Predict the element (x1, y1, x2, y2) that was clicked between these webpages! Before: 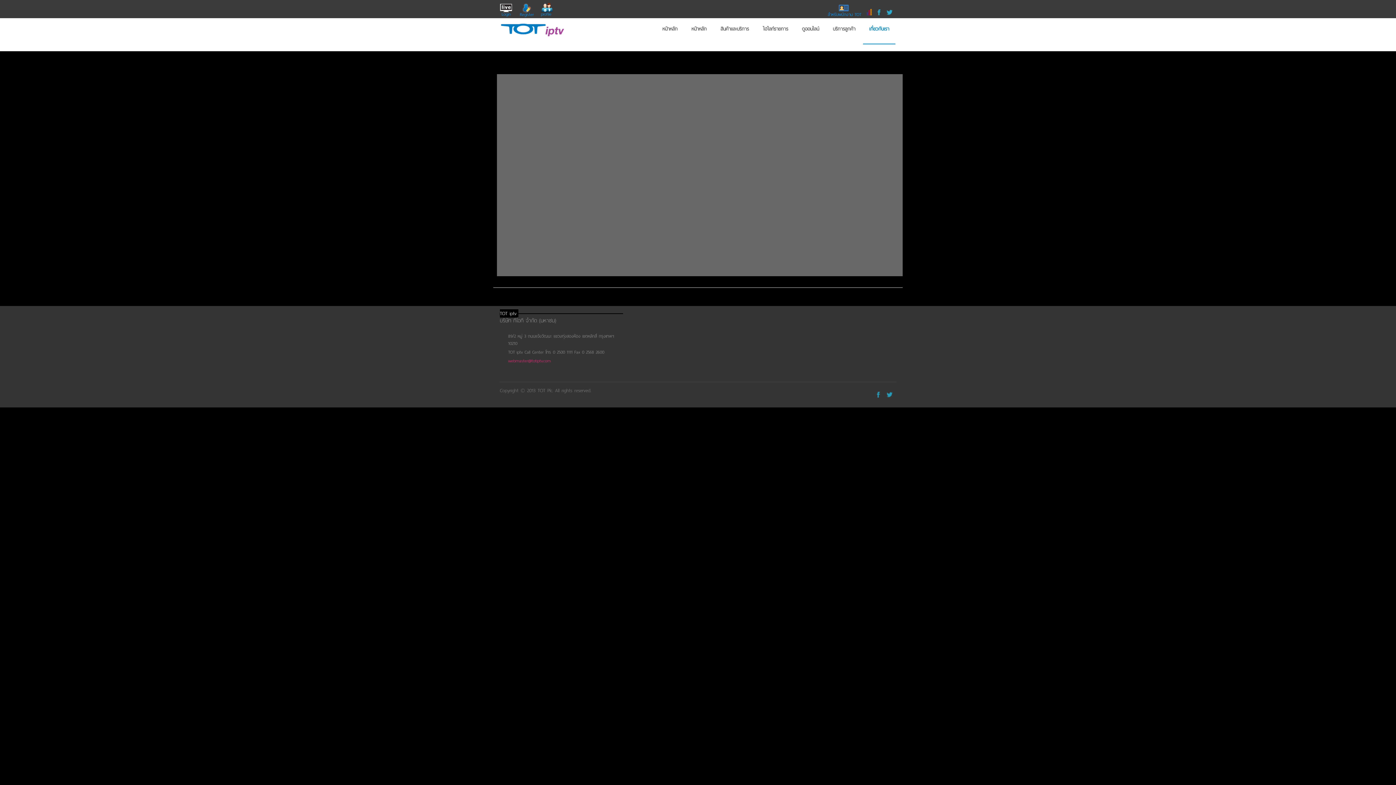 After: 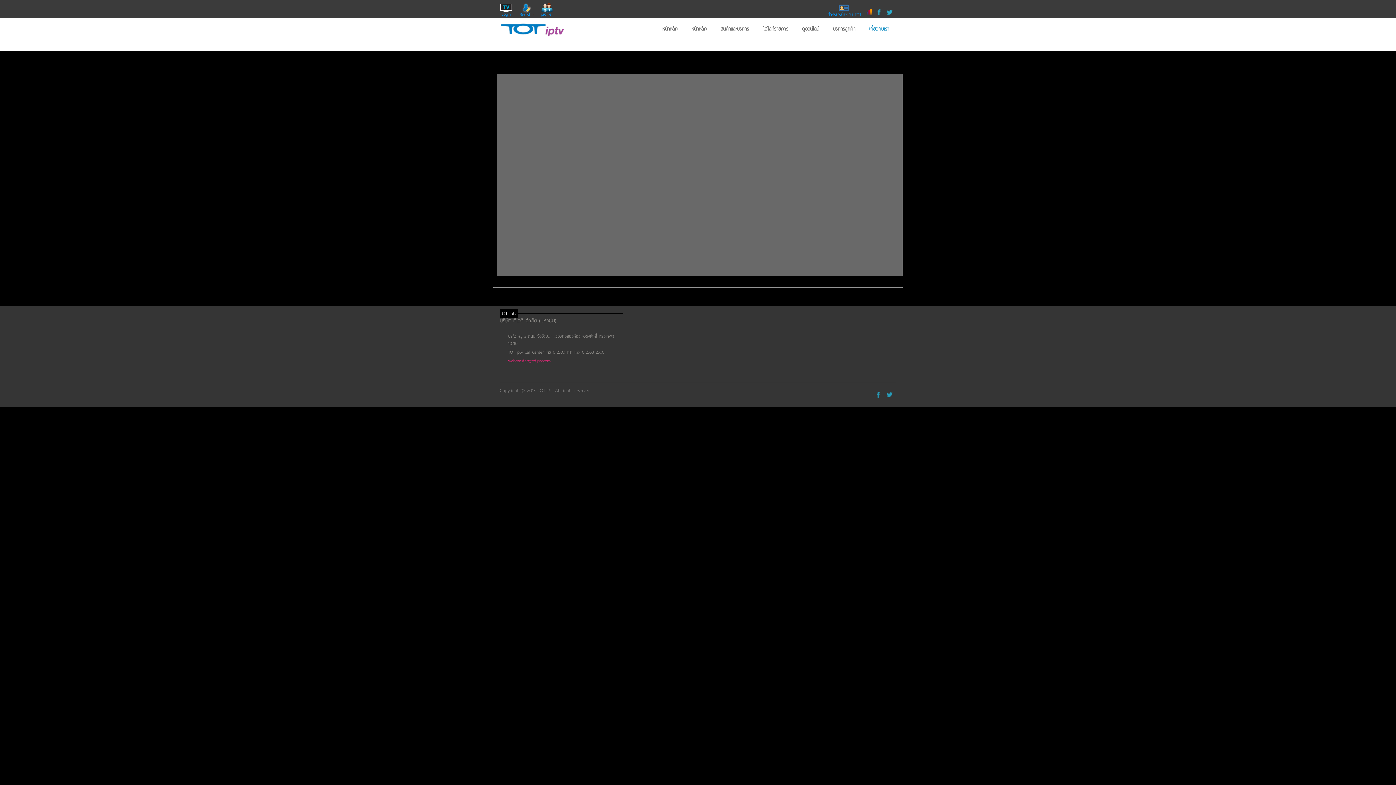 Action: bbox: (886, 392, 892, 400)